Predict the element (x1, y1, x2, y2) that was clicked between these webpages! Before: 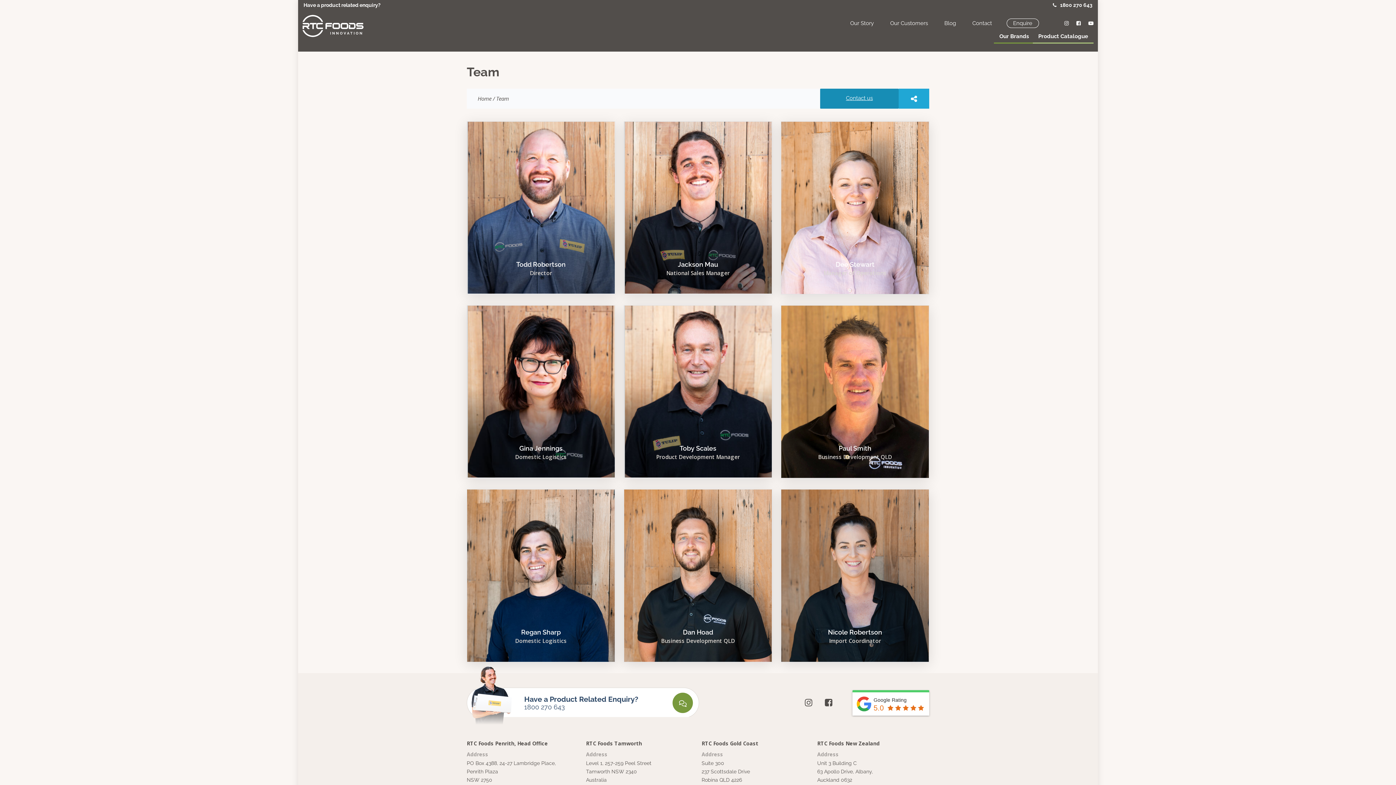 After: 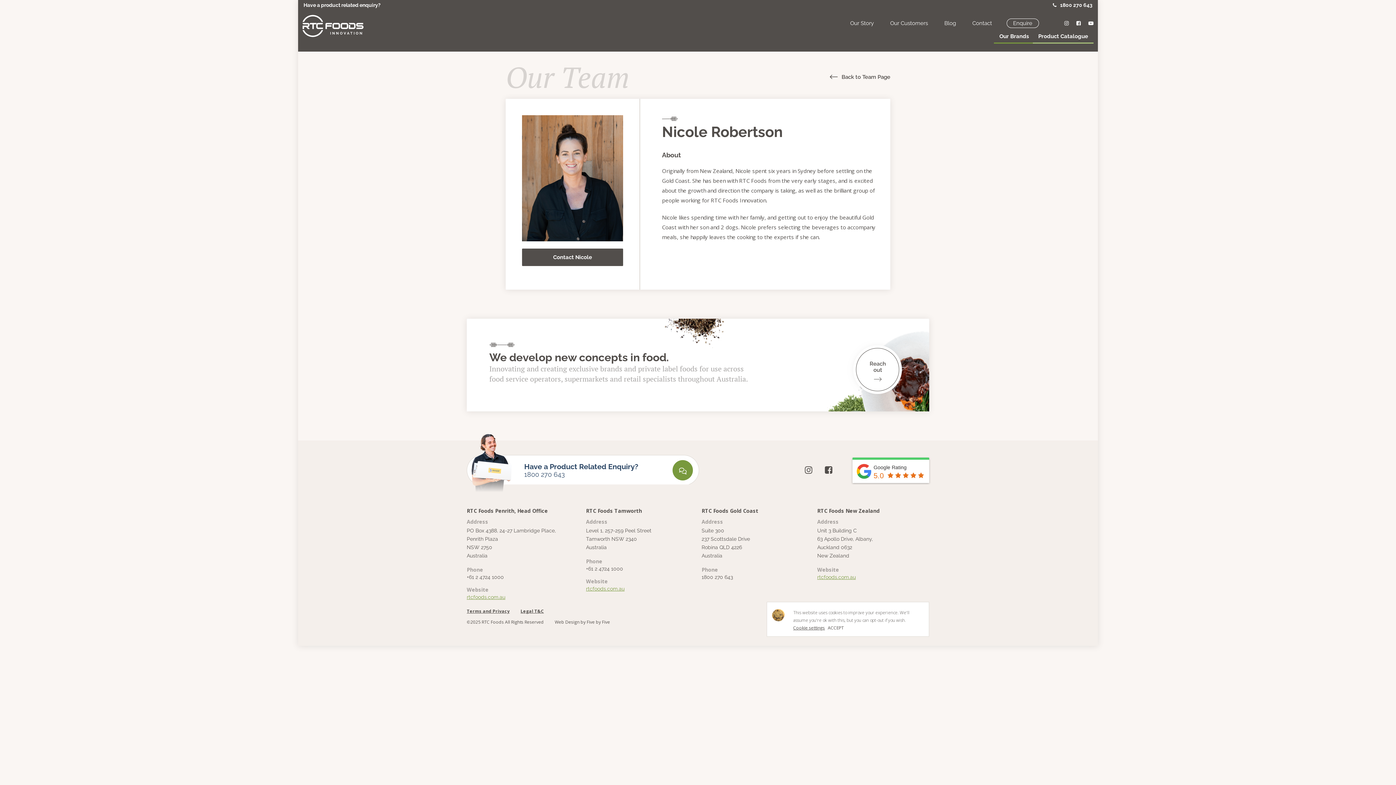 Action: bbox: (781, 489, 929, 677)